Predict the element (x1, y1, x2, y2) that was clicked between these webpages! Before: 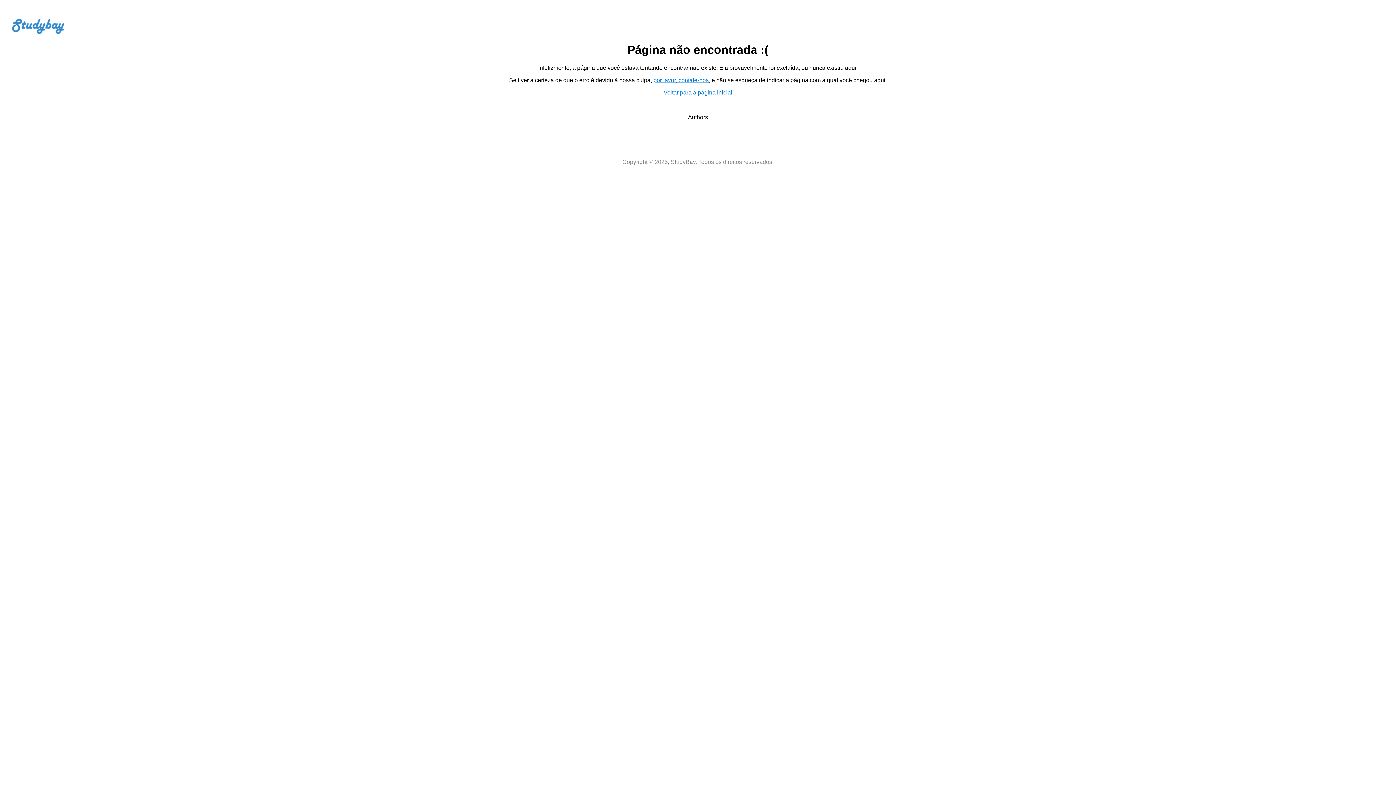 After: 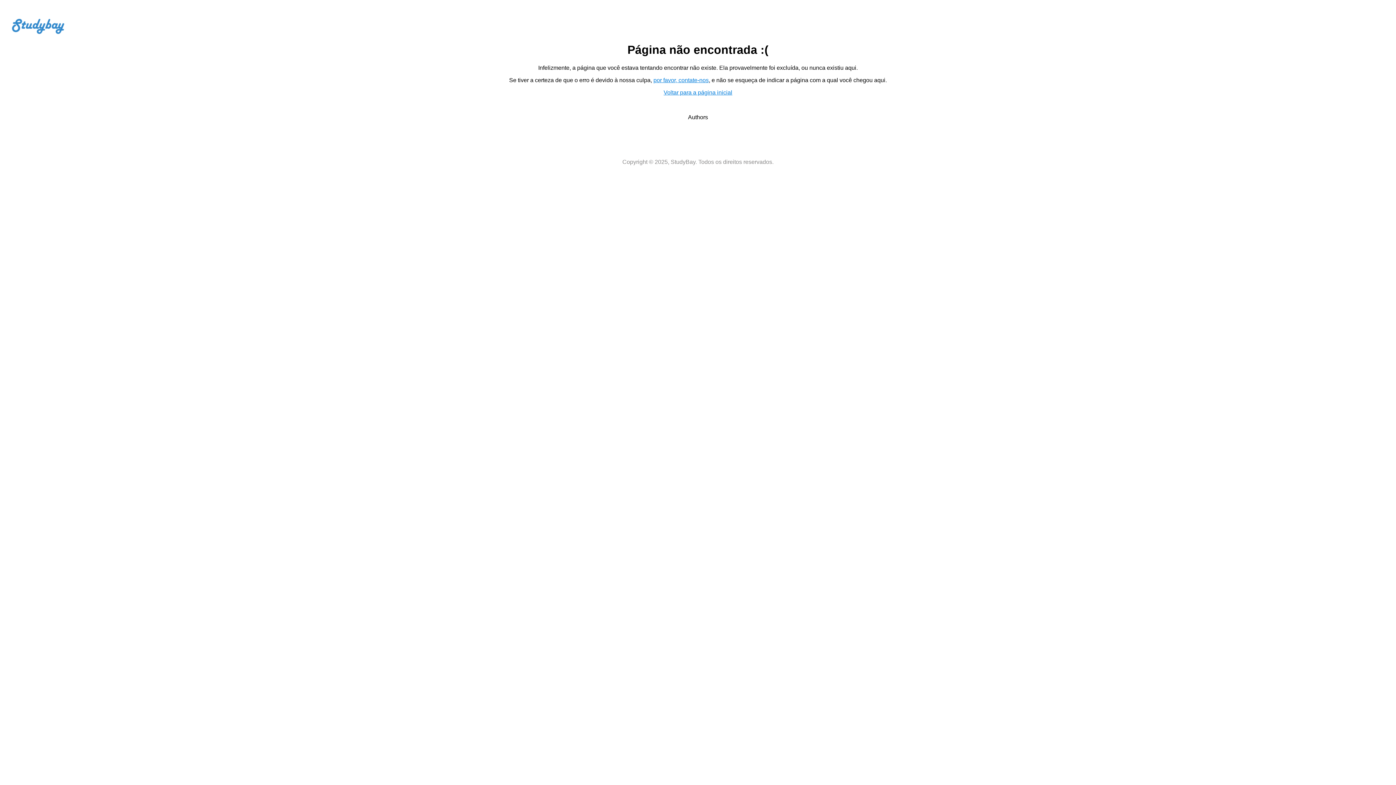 Action: bbox: (653, 77, 708, 83) label: por favor, contate-nos